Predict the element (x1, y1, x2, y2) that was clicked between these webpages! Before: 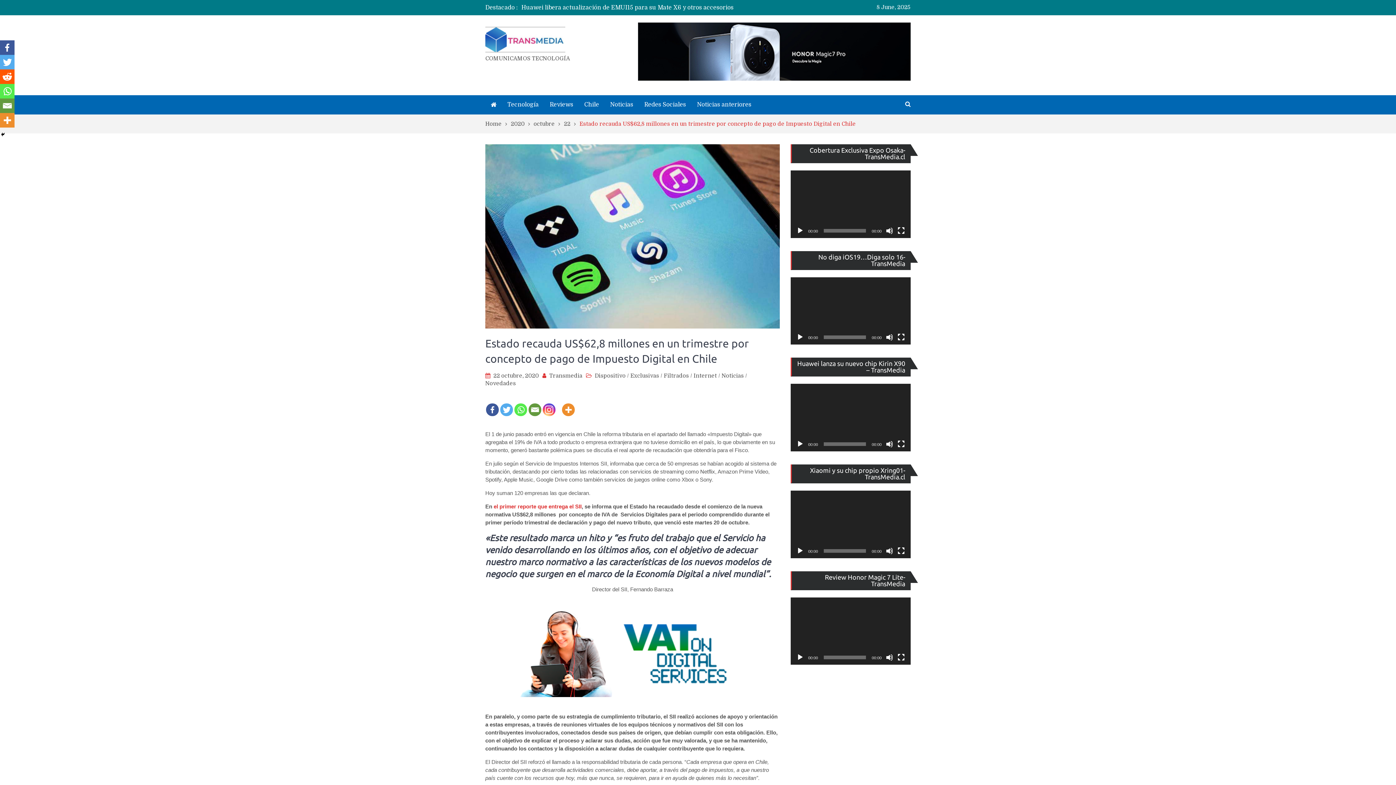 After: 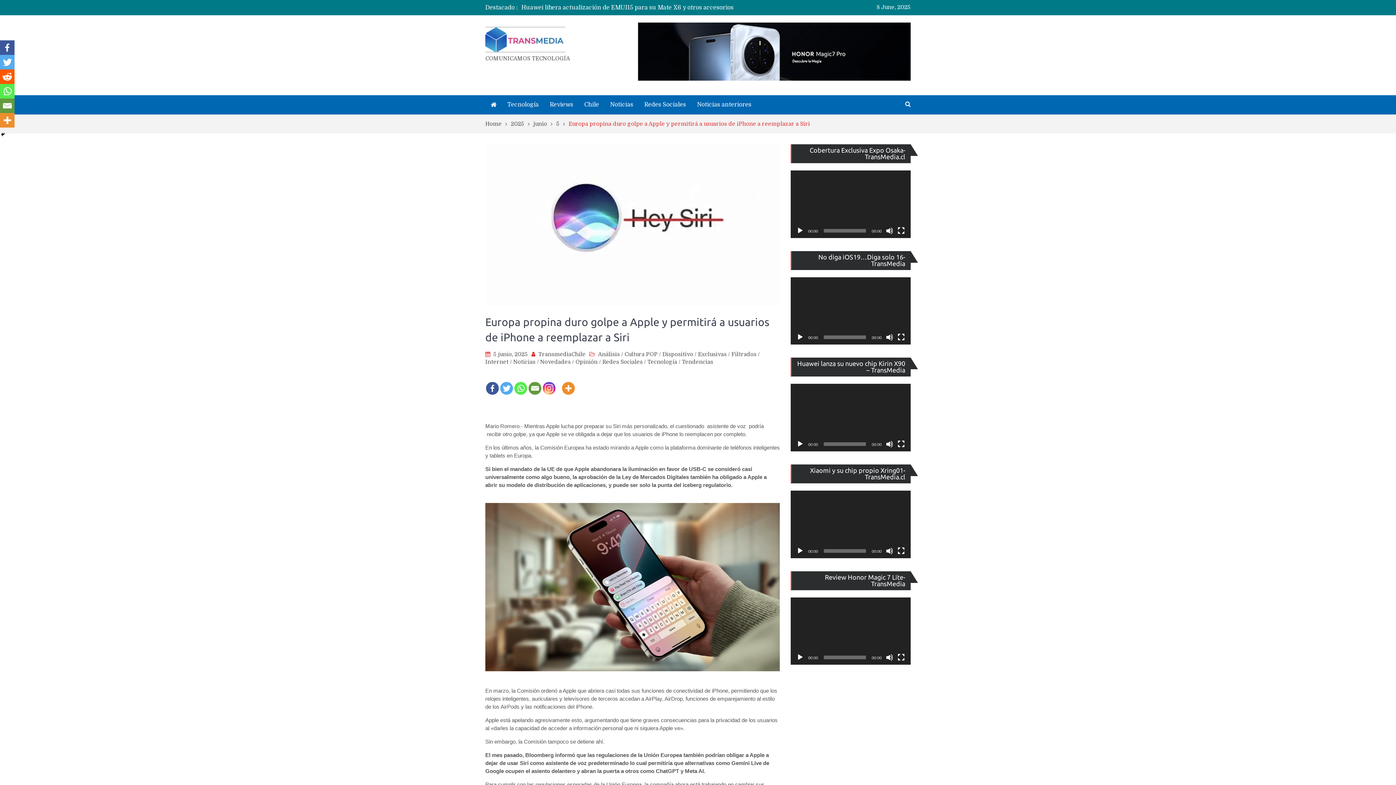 Action: bbox: (521, 4, 772, 10) label: Europa propina duro golpe a Apple y permitirá a usuarios de iPhone a reemplazar a Siri